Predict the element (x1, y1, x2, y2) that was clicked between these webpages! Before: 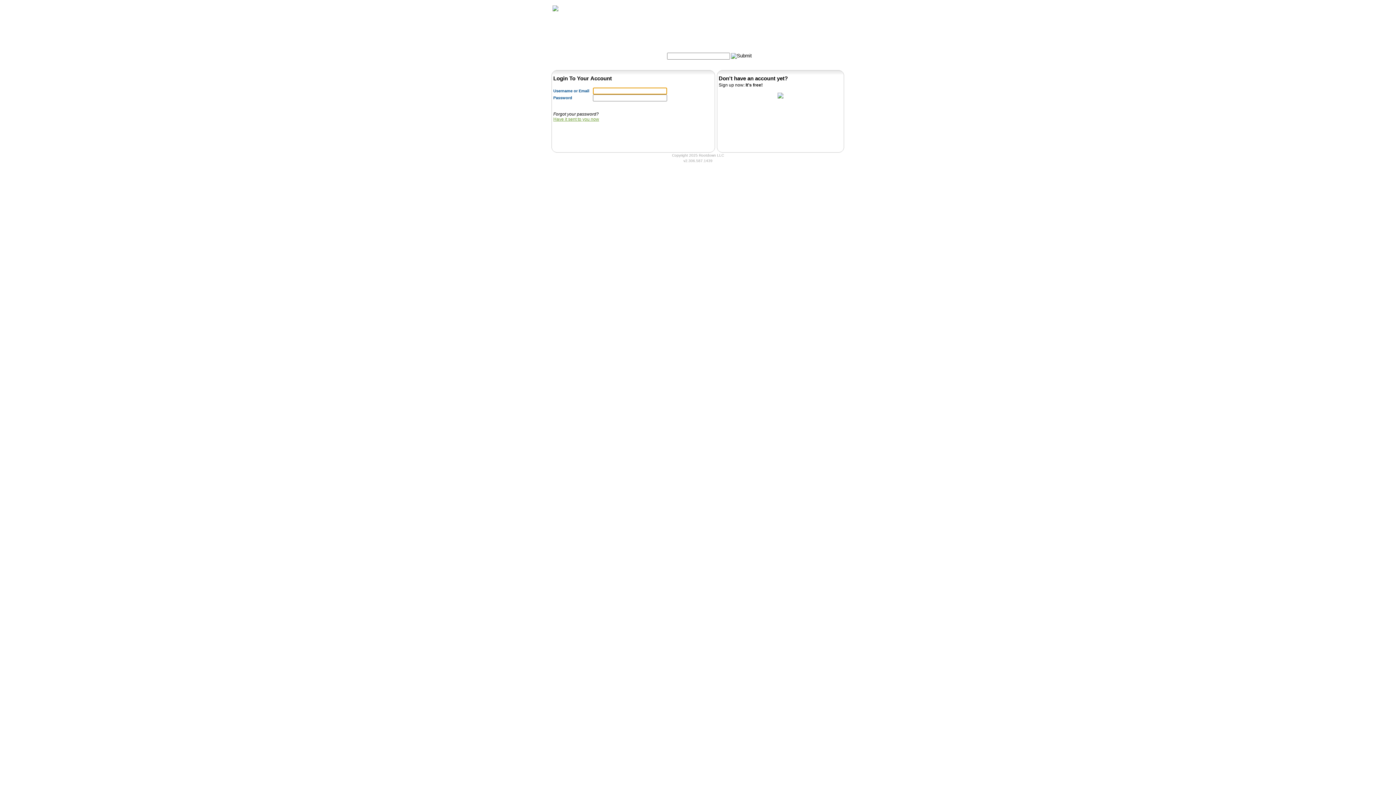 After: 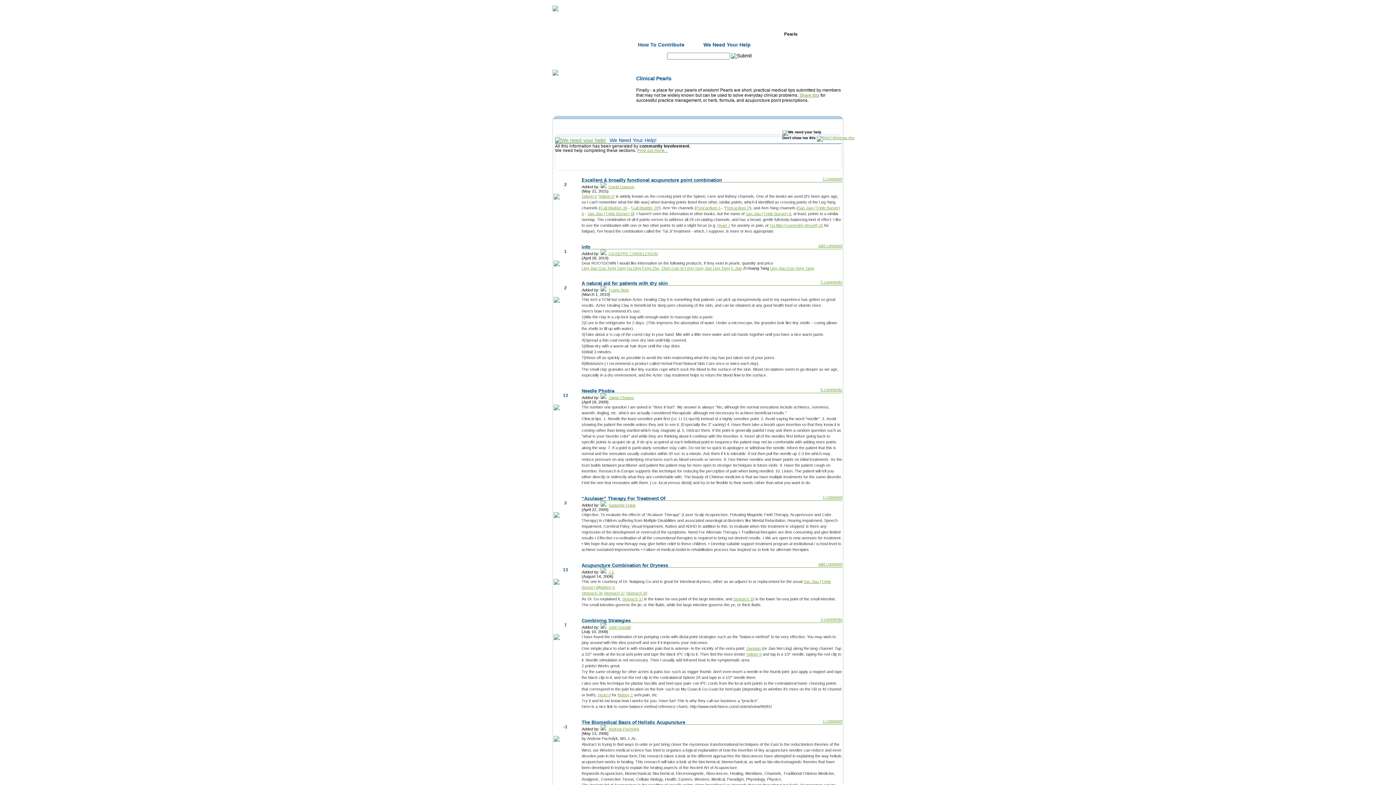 Action: label: Pearls bbox: (771, 28, 810, 40)